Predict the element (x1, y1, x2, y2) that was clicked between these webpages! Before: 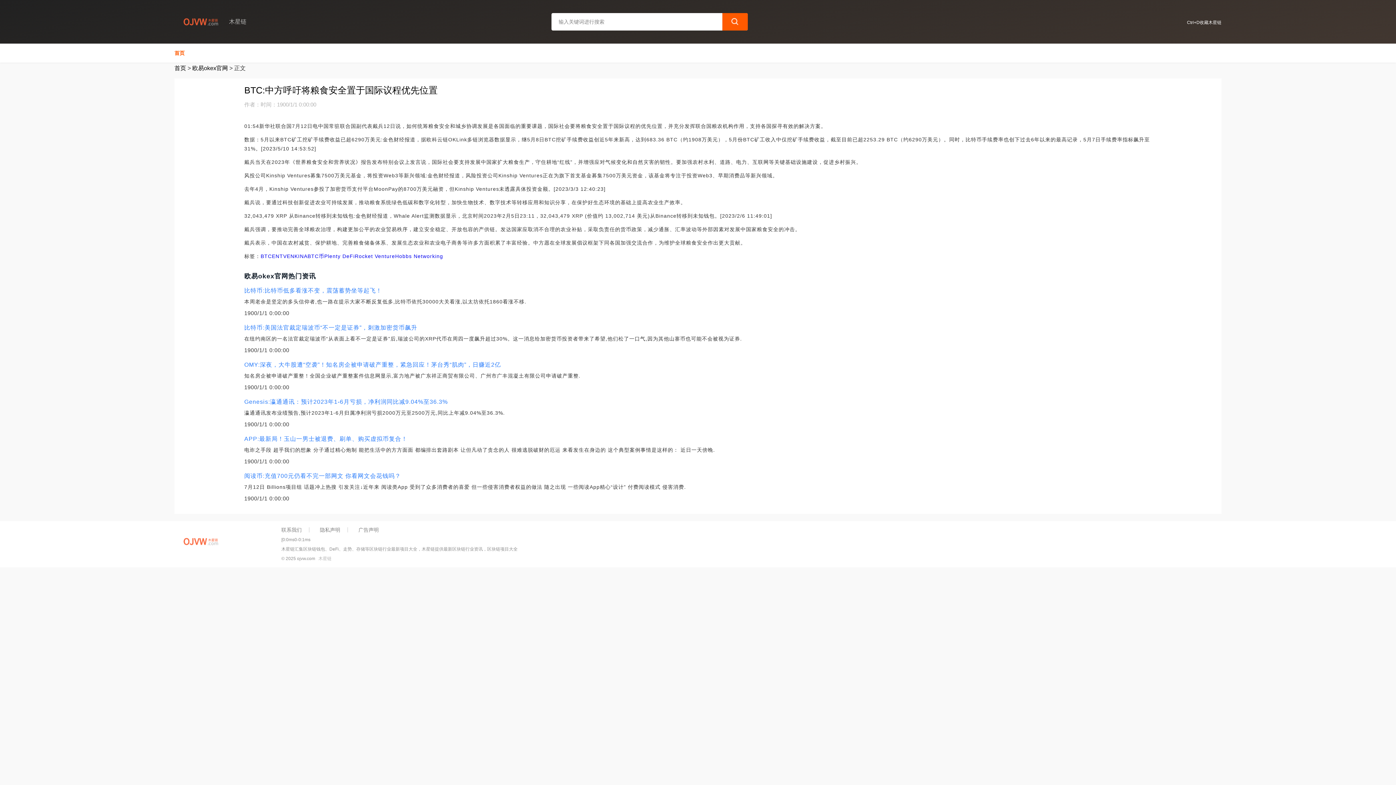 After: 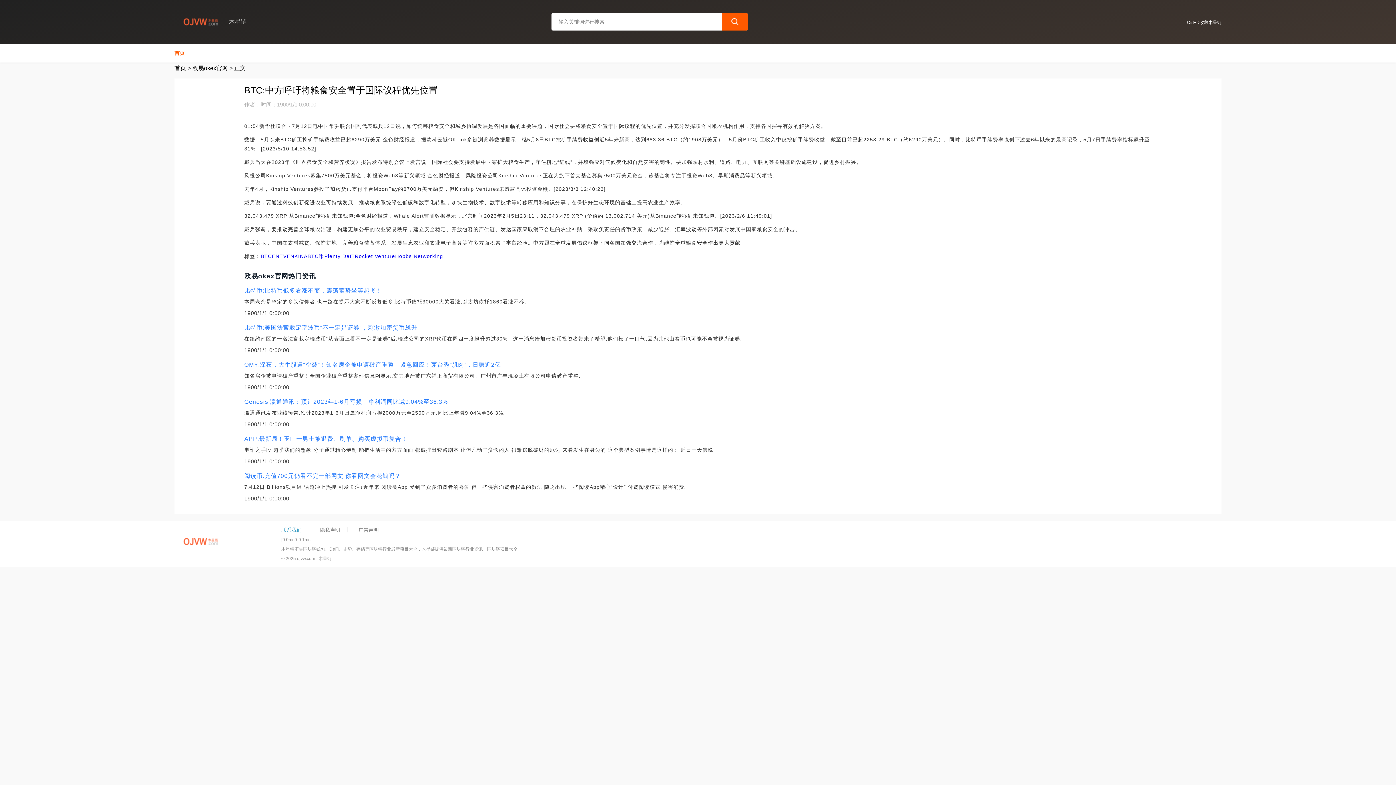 Action: label: 联系我们 bbox: (281, 527, 309, 532)